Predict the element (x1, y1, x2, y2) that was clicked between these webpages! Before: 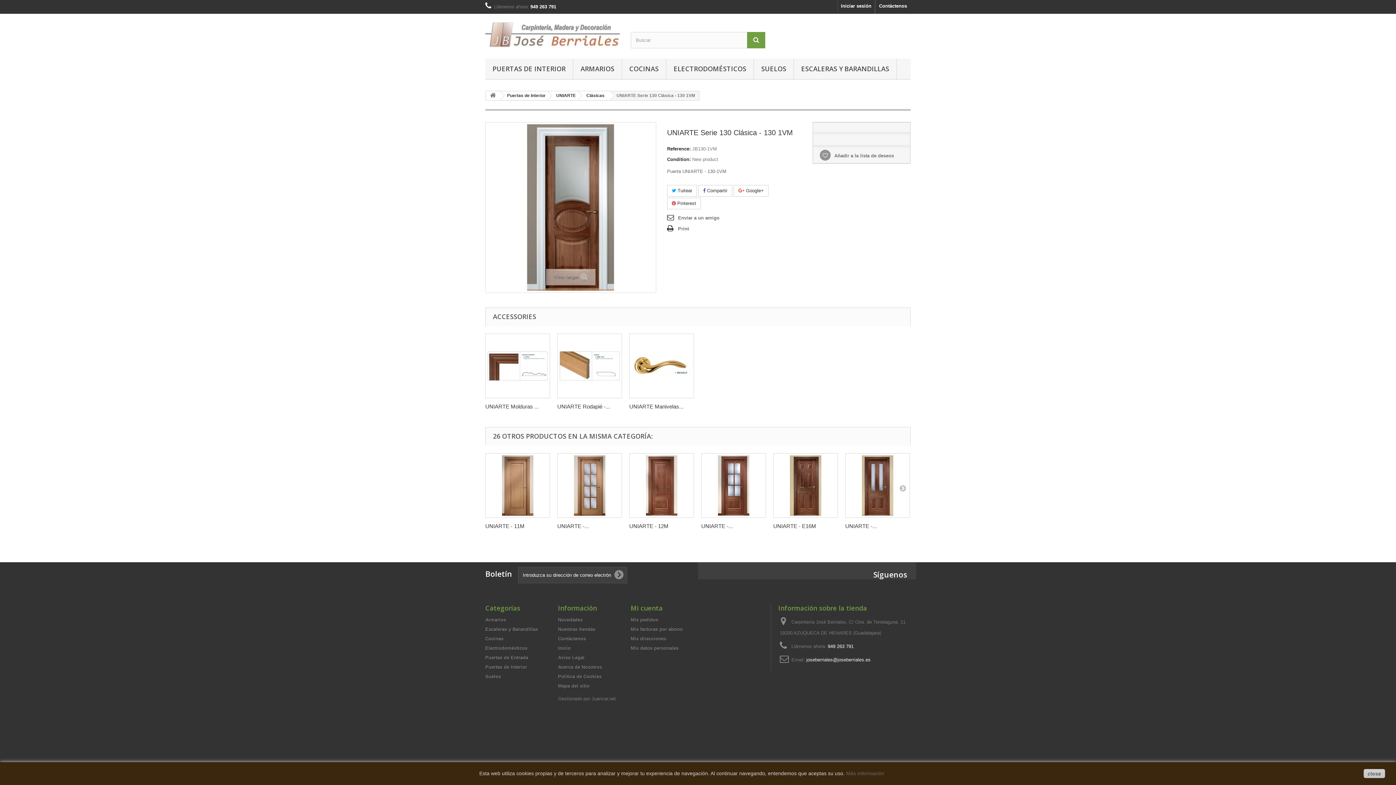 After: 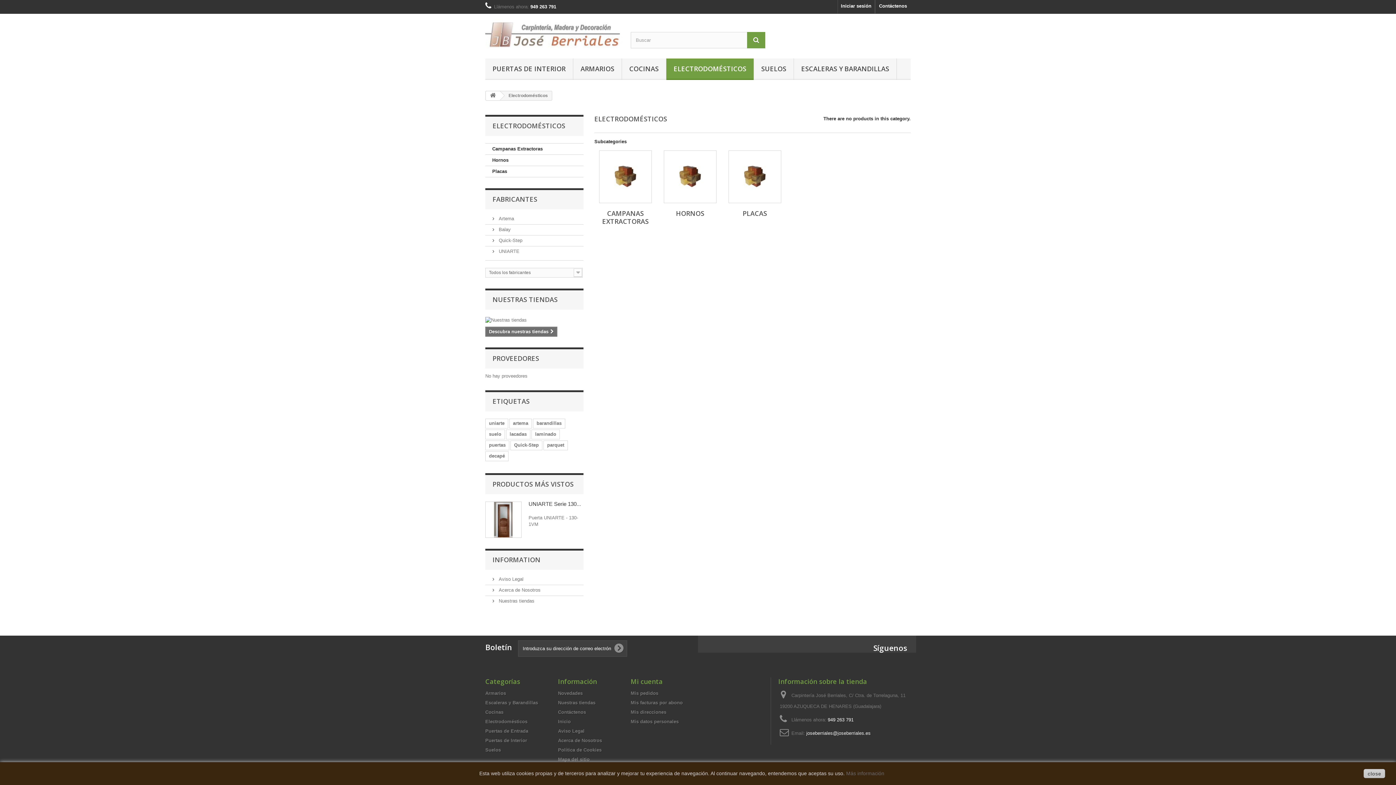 Action: bbox: (666, 58, 753, 79) label: ELECTRODOMÉSTICOS